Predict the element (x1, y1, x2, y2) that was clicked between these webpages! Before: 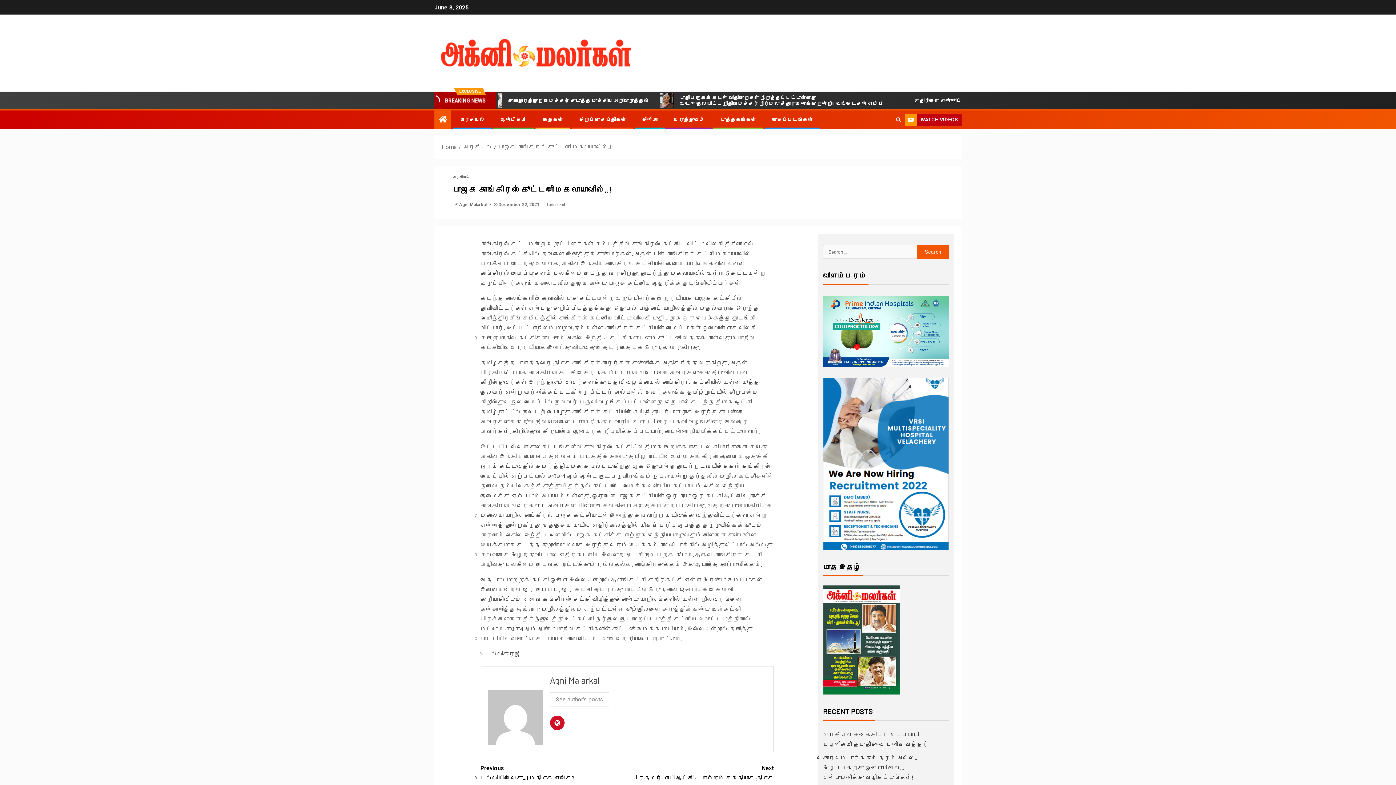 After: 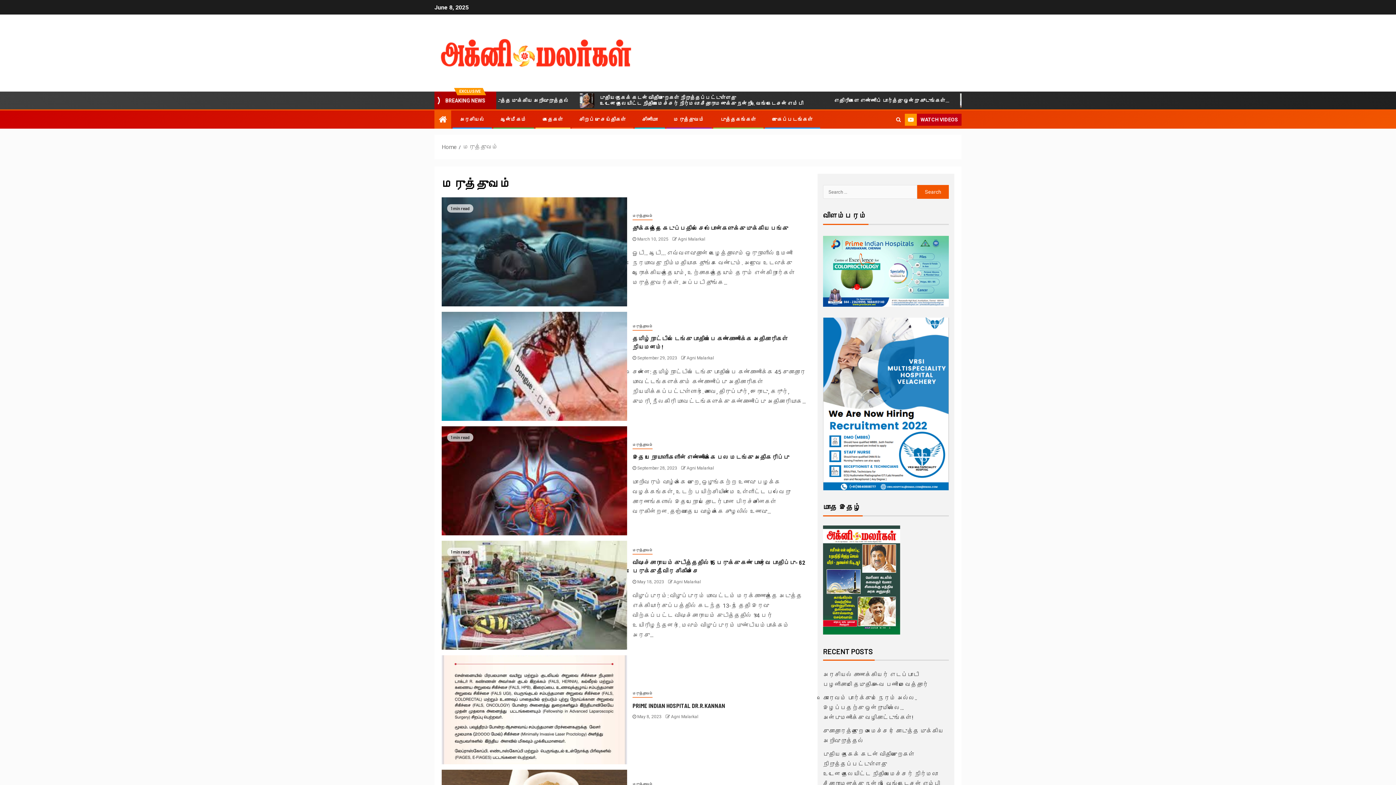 Action: label: மருத்துவம் bbox: (673, 116, 704, 122)